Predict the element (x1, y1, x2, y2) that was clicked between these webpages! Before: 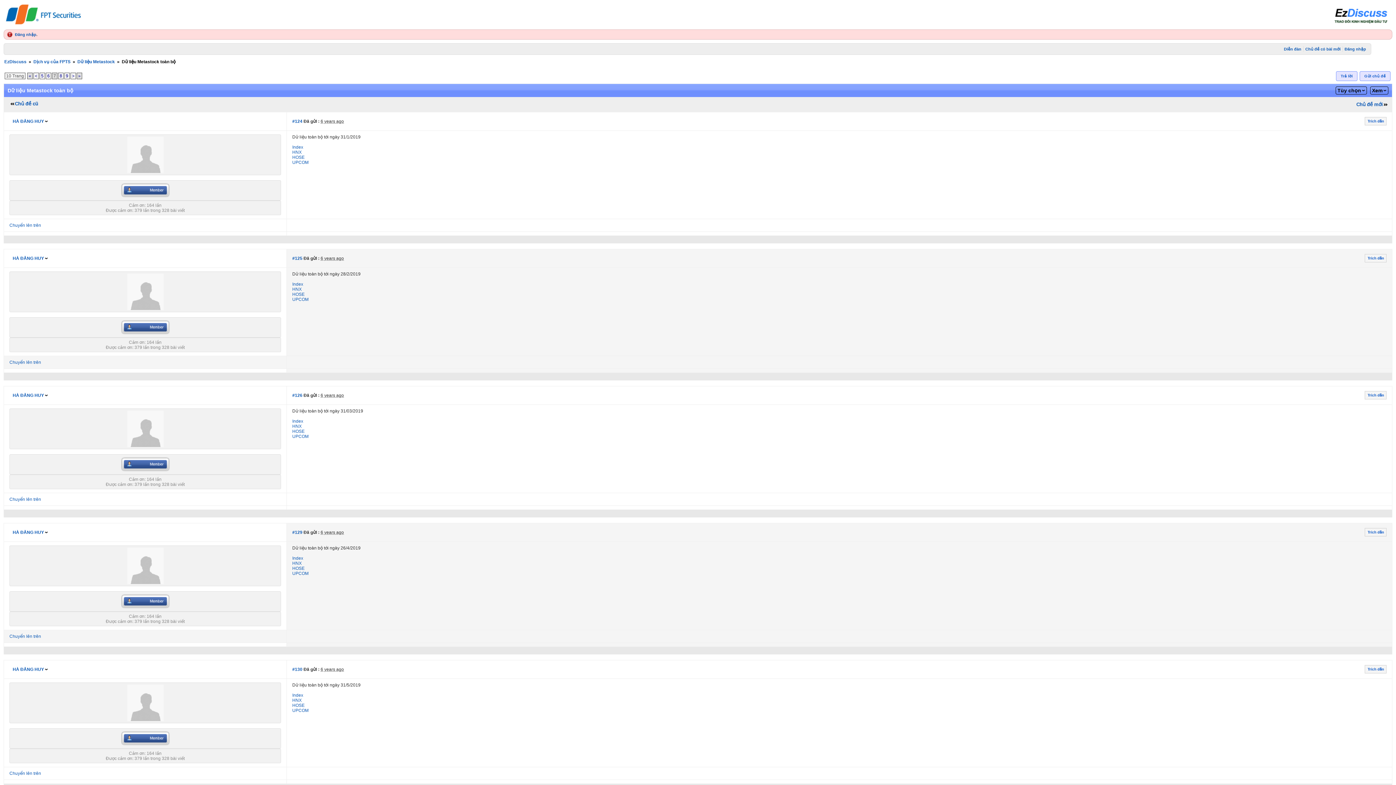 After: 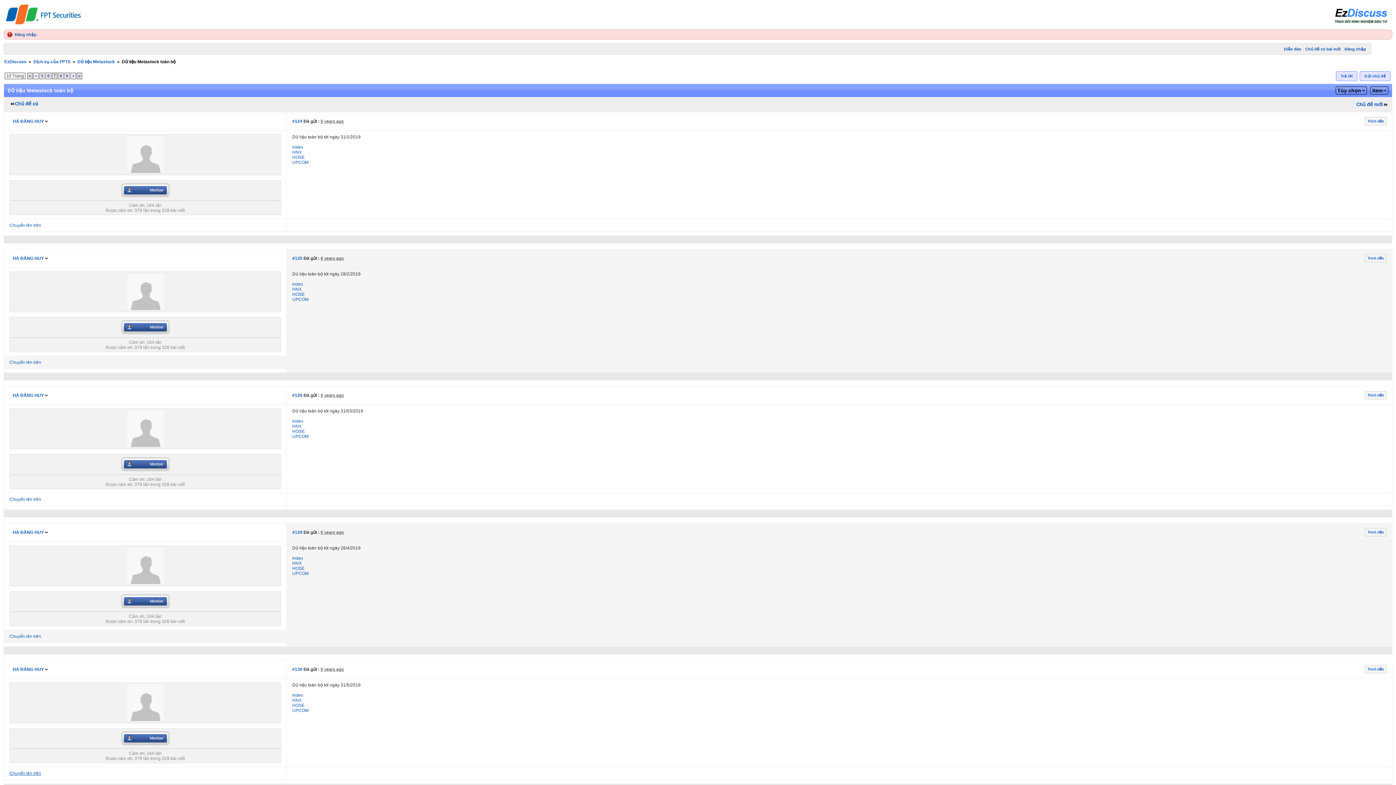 Action: label: Chuyển lên trên bbox: (9, 771, 41, 776)